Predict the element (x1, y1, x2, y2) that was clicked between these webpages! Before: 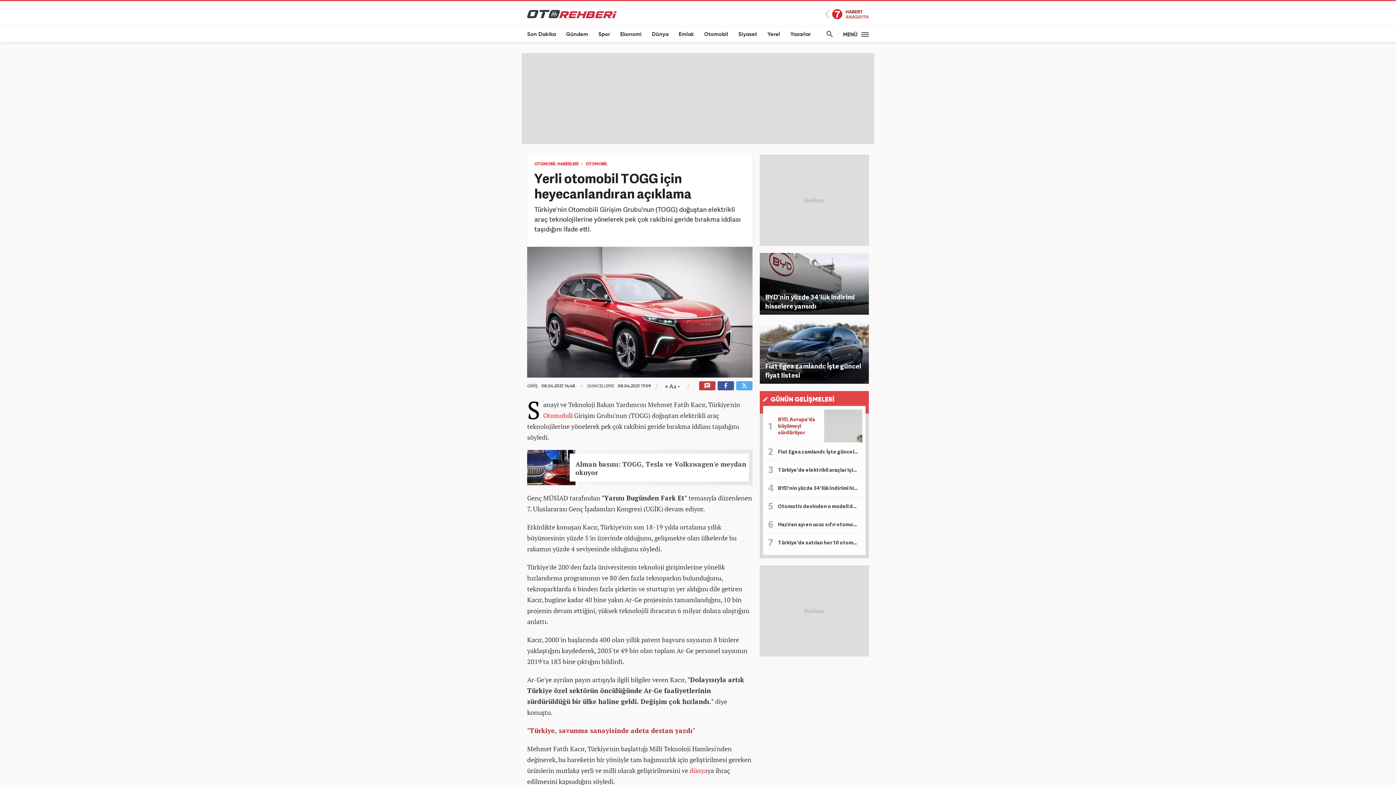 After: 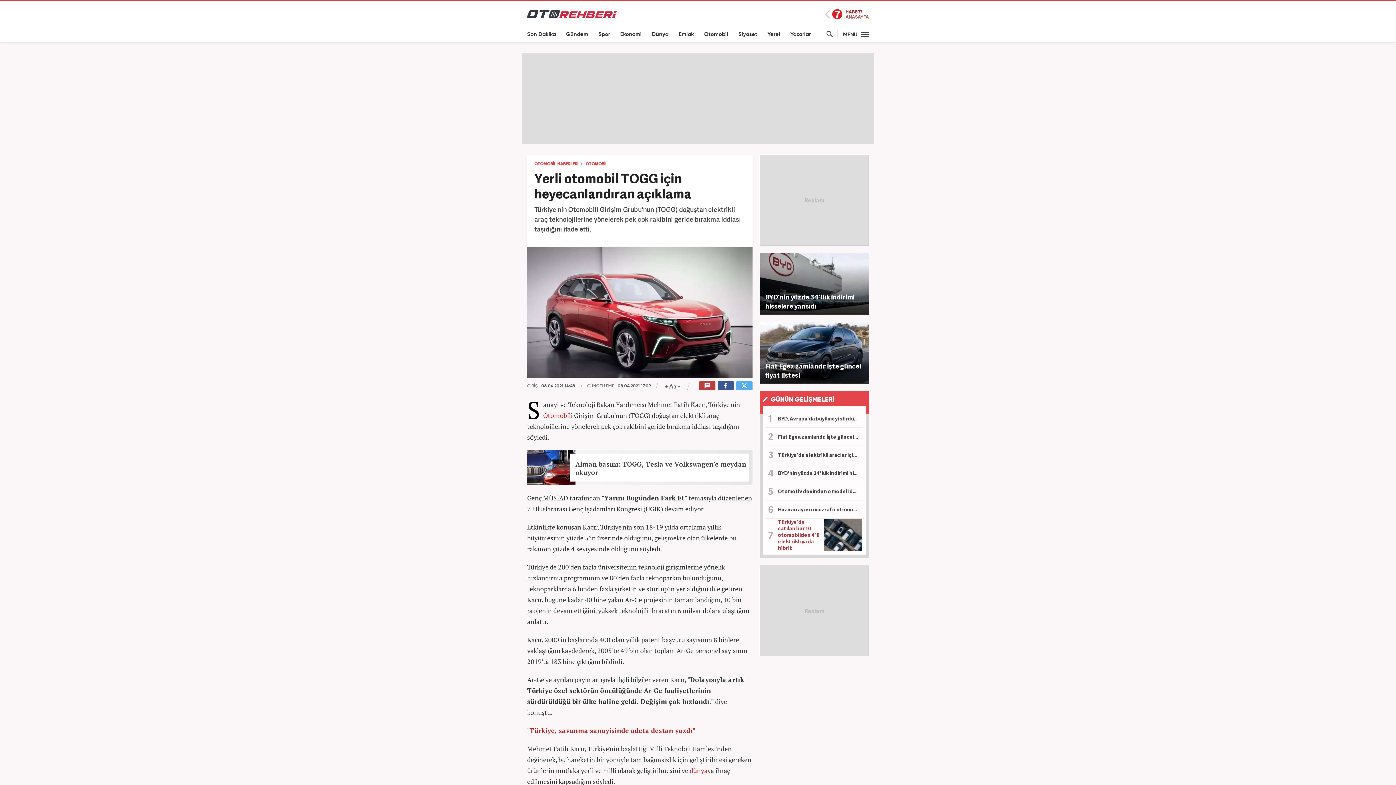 Action: label: Türkiye'de satılan her 10 otomobilden 4'ü elektrikli ya da hibrit bbox: (766, 533, 862, 551)